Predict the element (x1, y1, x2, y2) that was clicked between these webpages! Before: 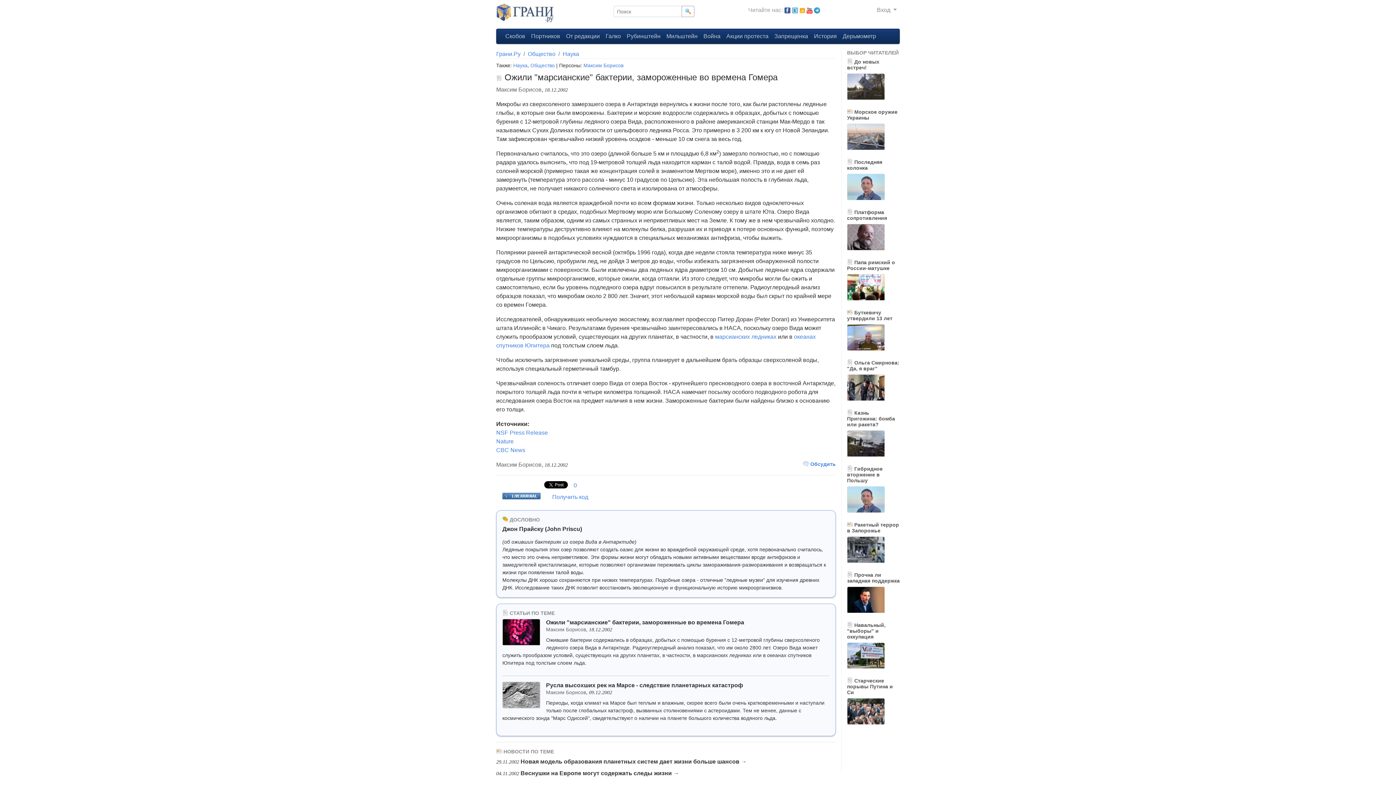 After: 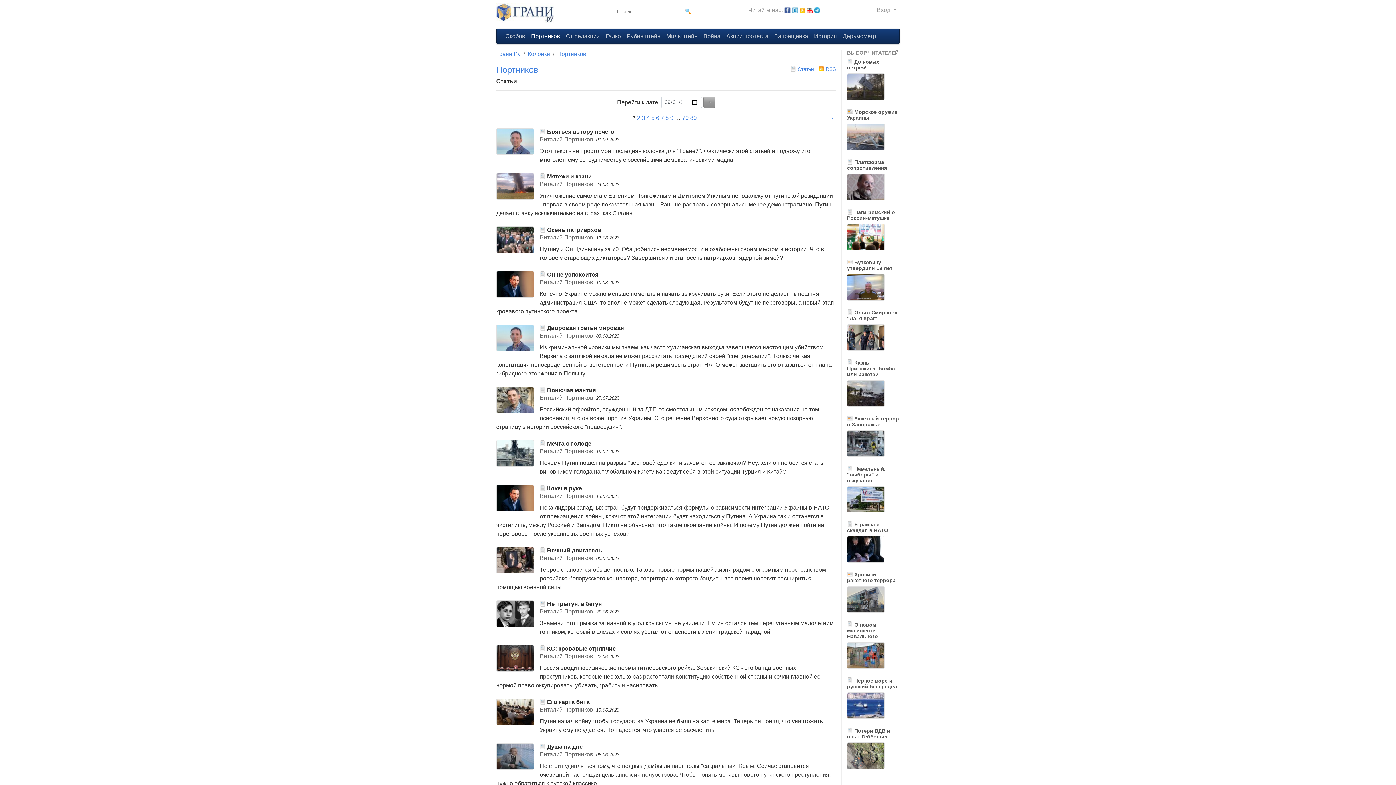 Action: label: Портников bbox: (528, 29, 563, 43)